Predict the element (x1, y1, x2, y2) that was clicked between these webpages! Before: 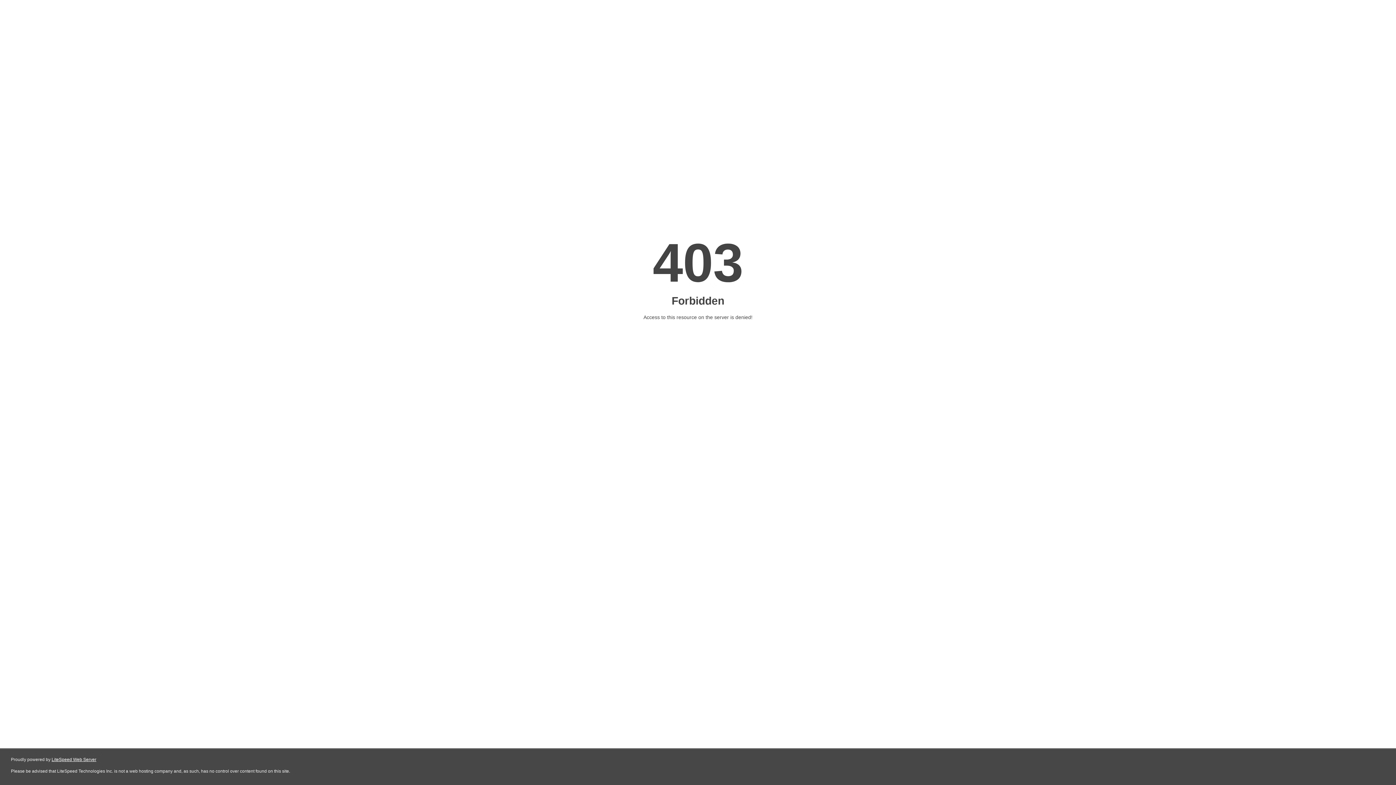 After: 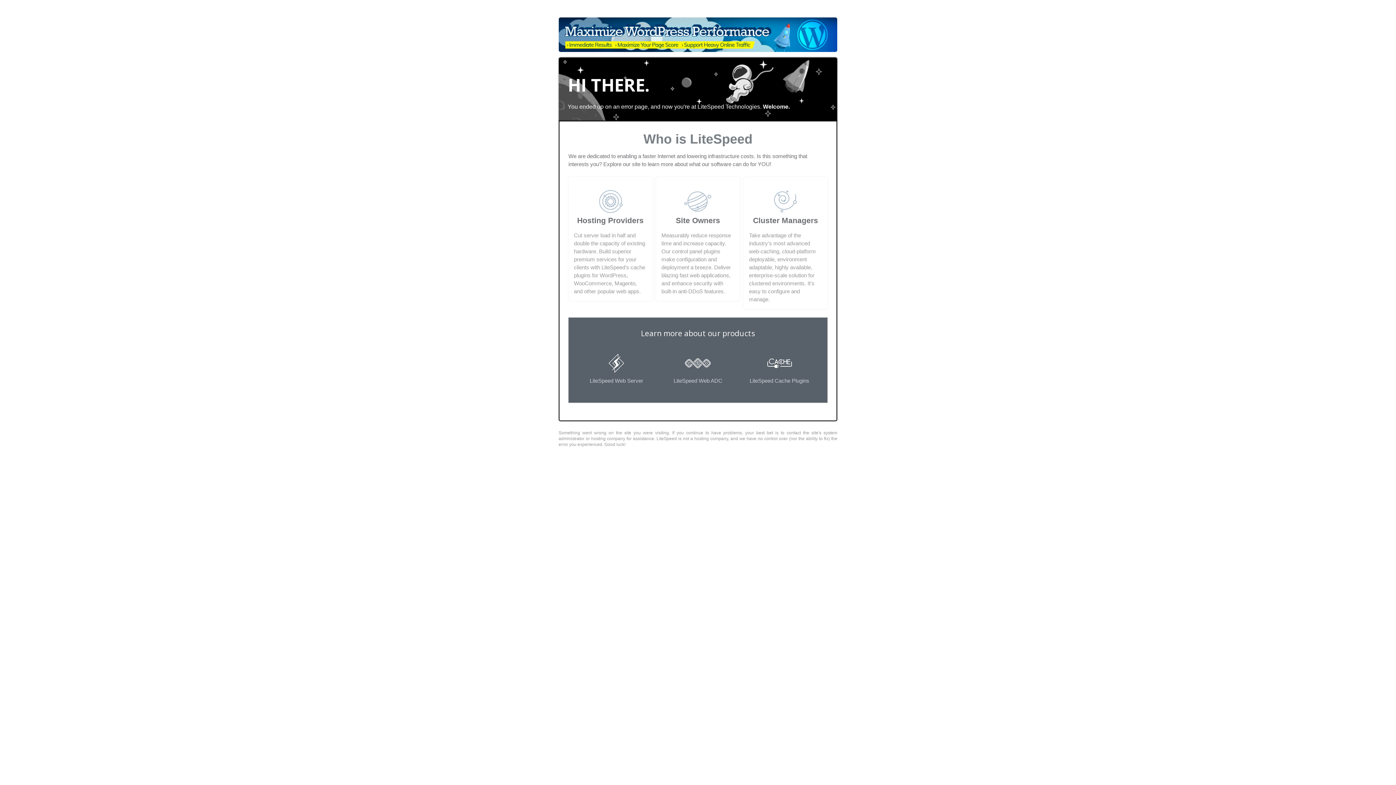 Action: label: LiteSpeed Web Server bbox: (51, 757, 96, 762)